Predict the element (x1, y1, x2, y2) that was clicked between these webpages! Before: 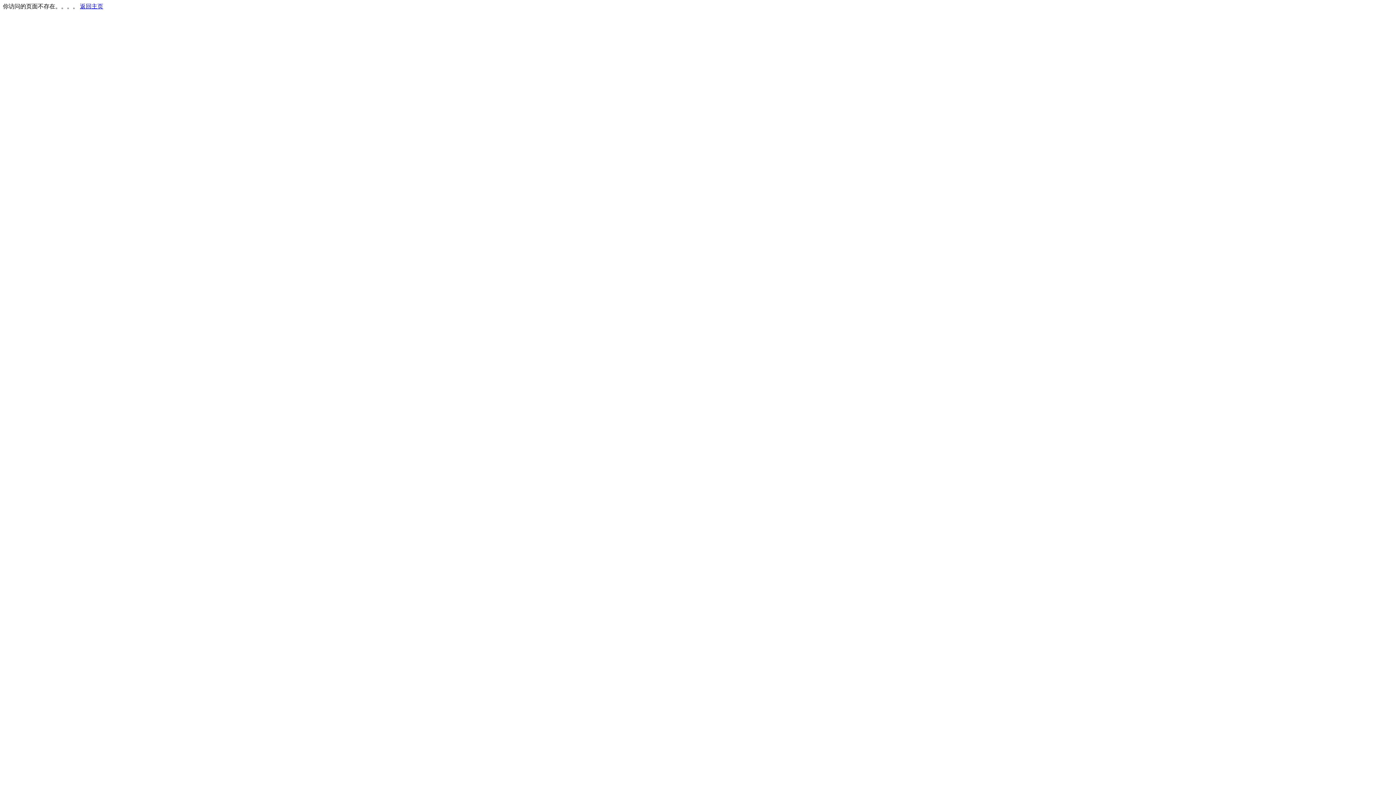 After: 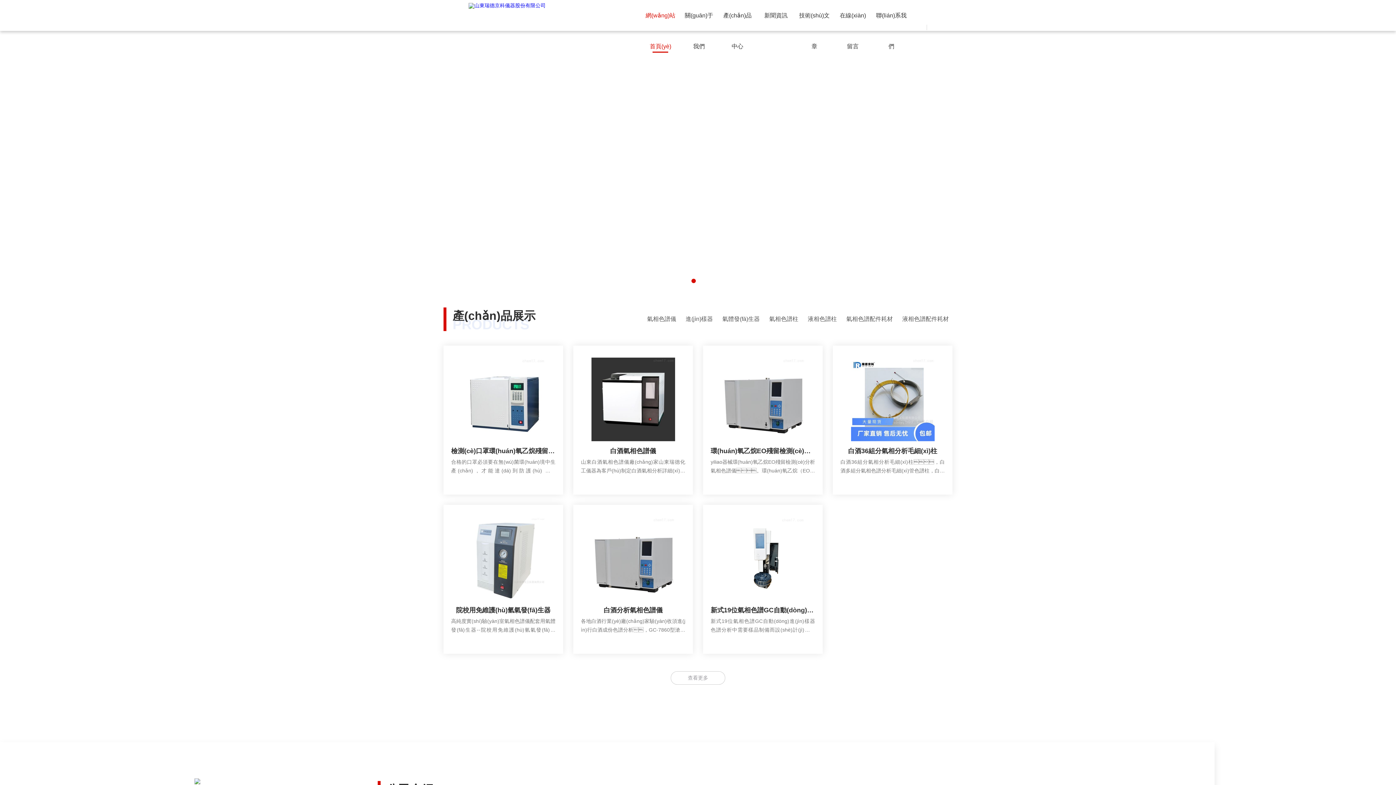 Action: label: 返回主页 bbox: (80, 3, 103, 9)